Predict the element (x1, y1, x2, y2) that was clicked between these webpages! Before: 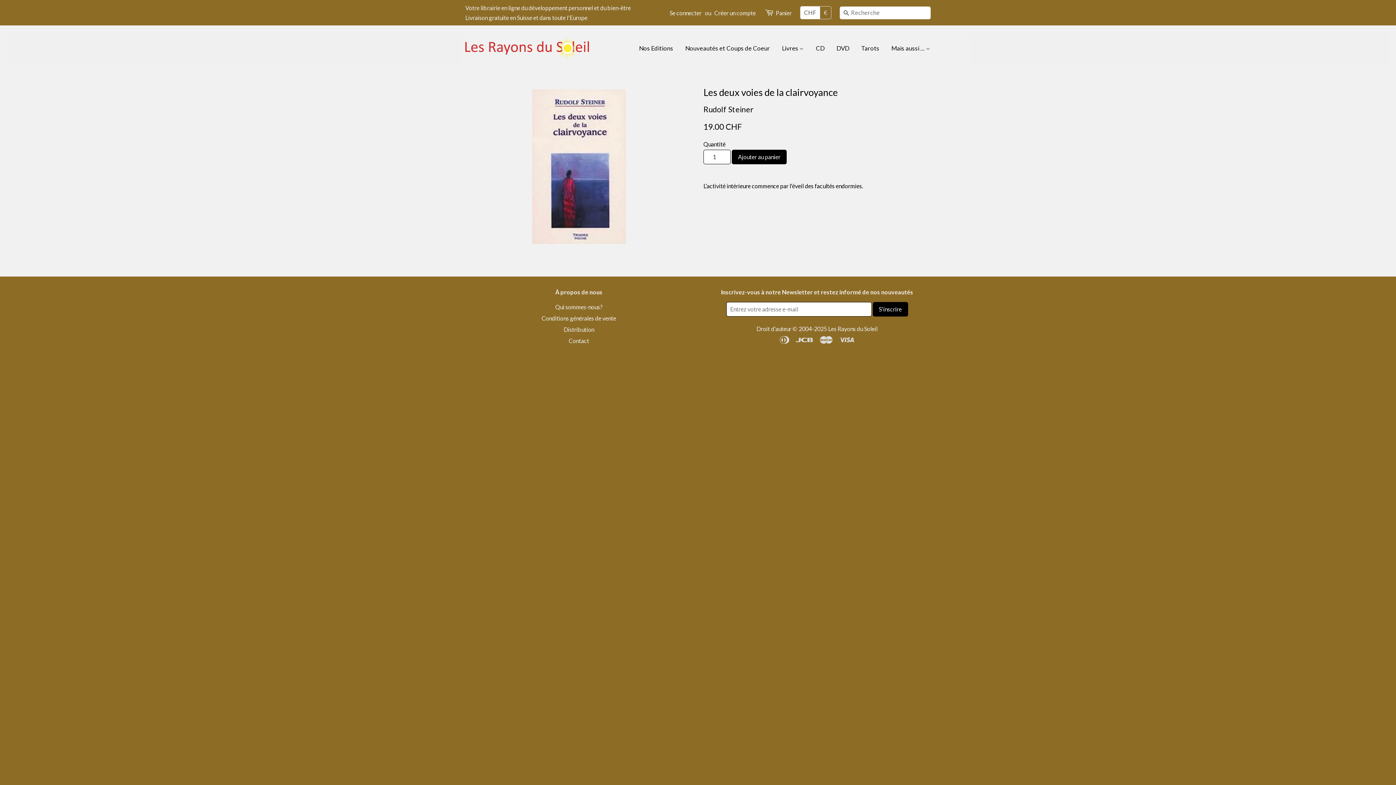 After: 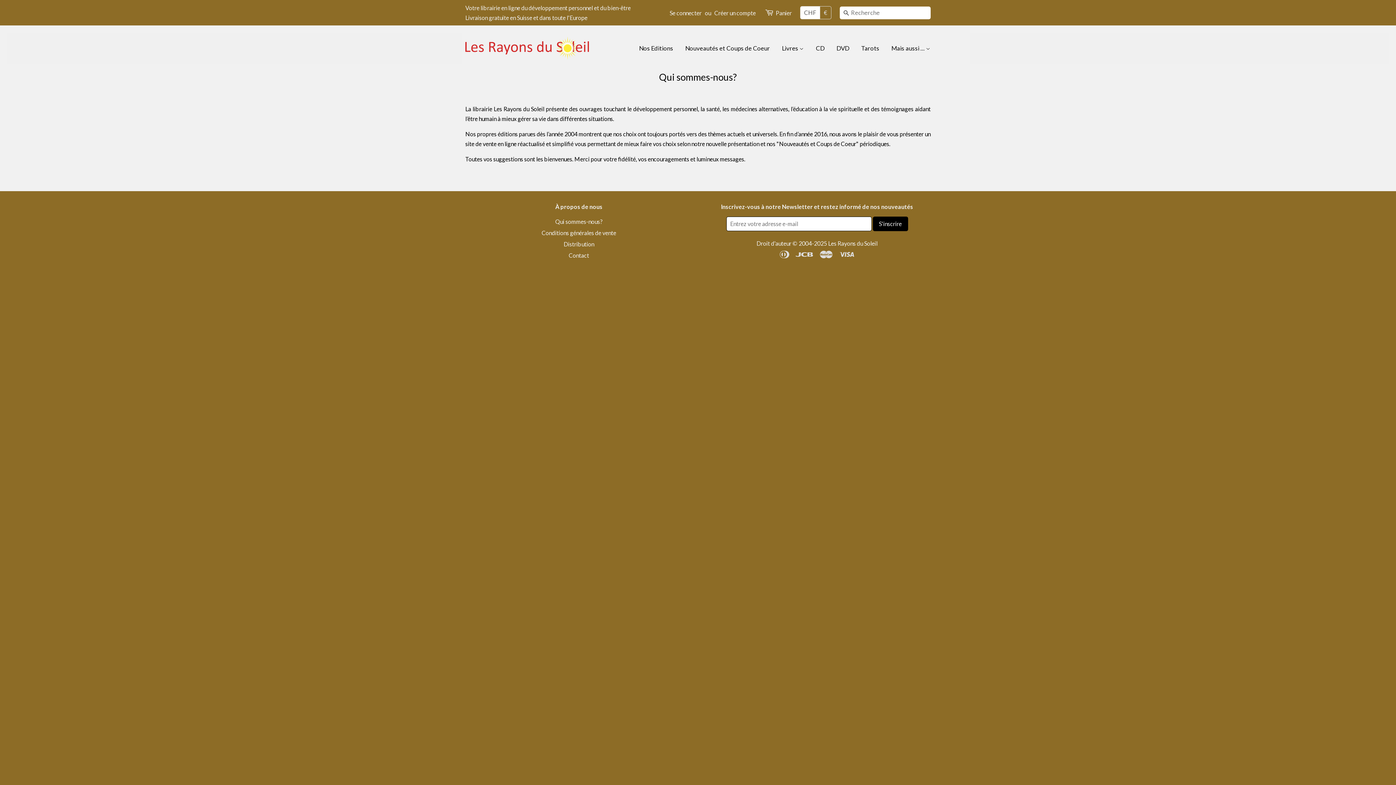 Action: bbox: (555, 303, 602, 310) label: Qui sommes-nous?